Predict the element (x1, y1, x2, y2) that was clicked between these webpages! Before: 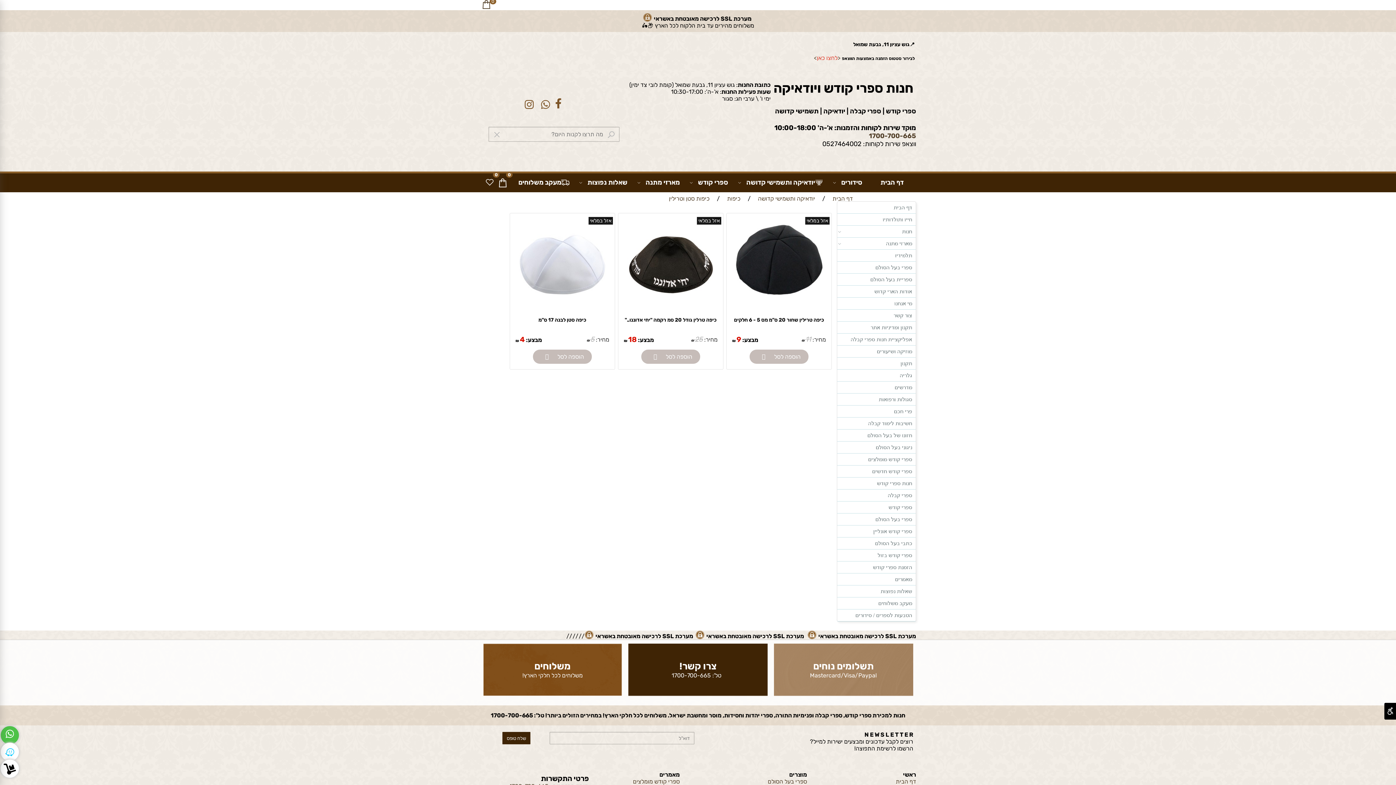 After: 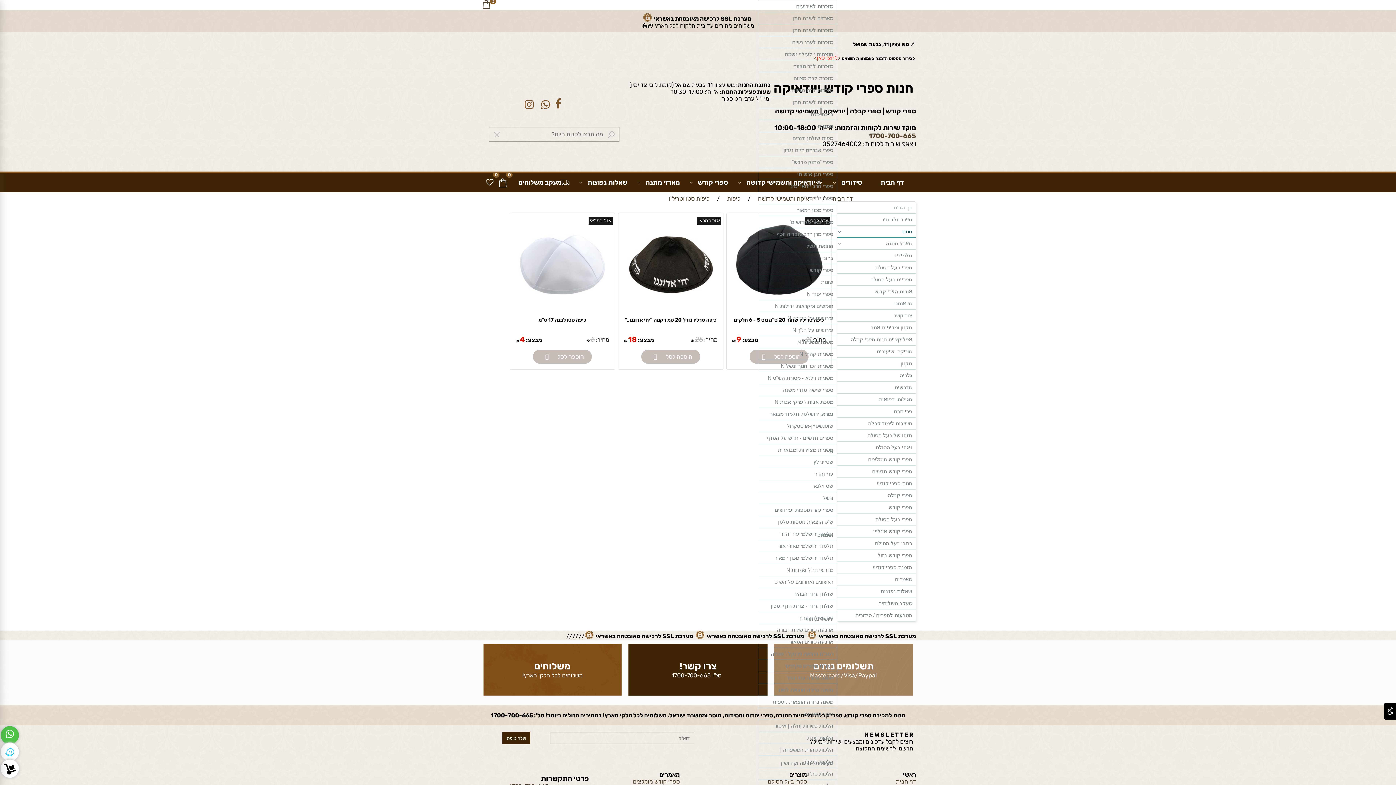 Action: bbox: (837, 225, 916, 238) label: חנות